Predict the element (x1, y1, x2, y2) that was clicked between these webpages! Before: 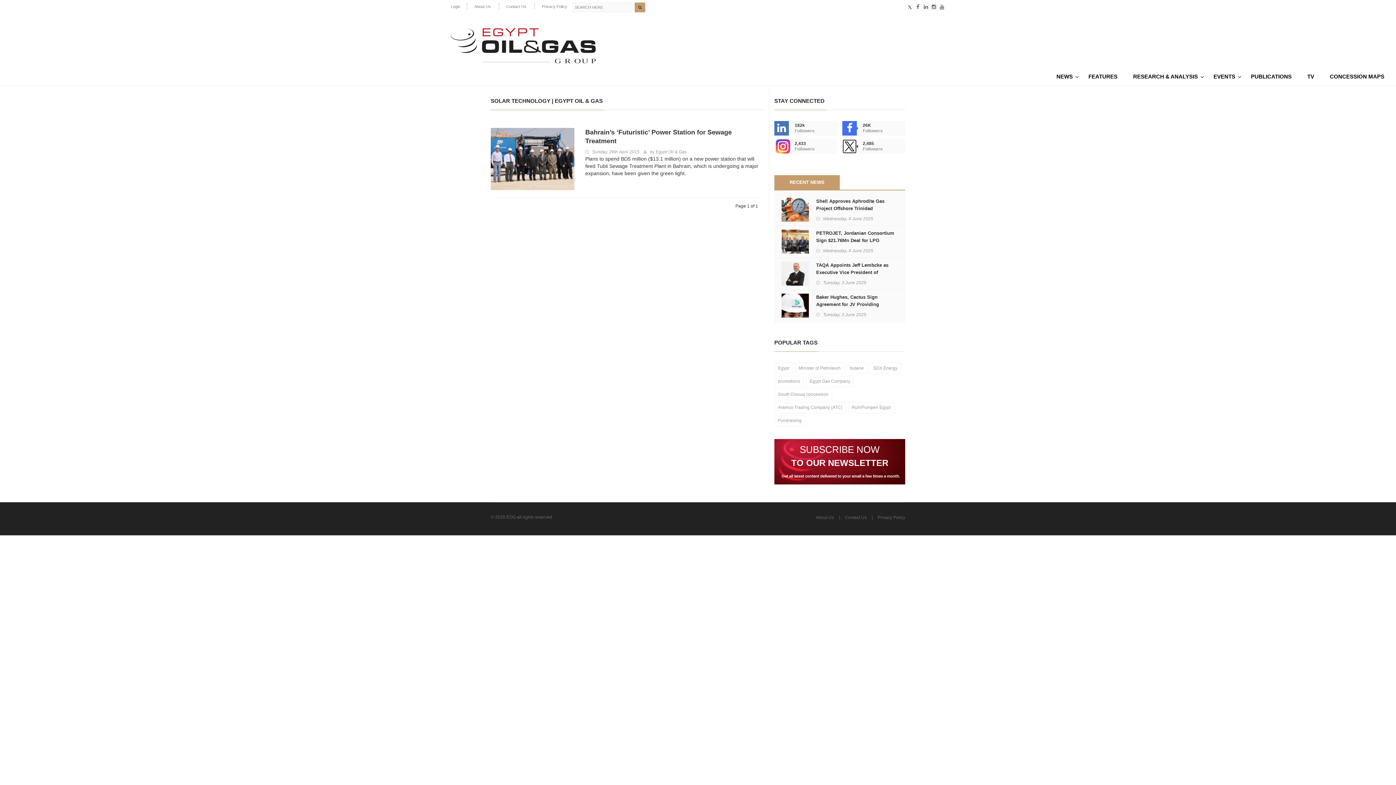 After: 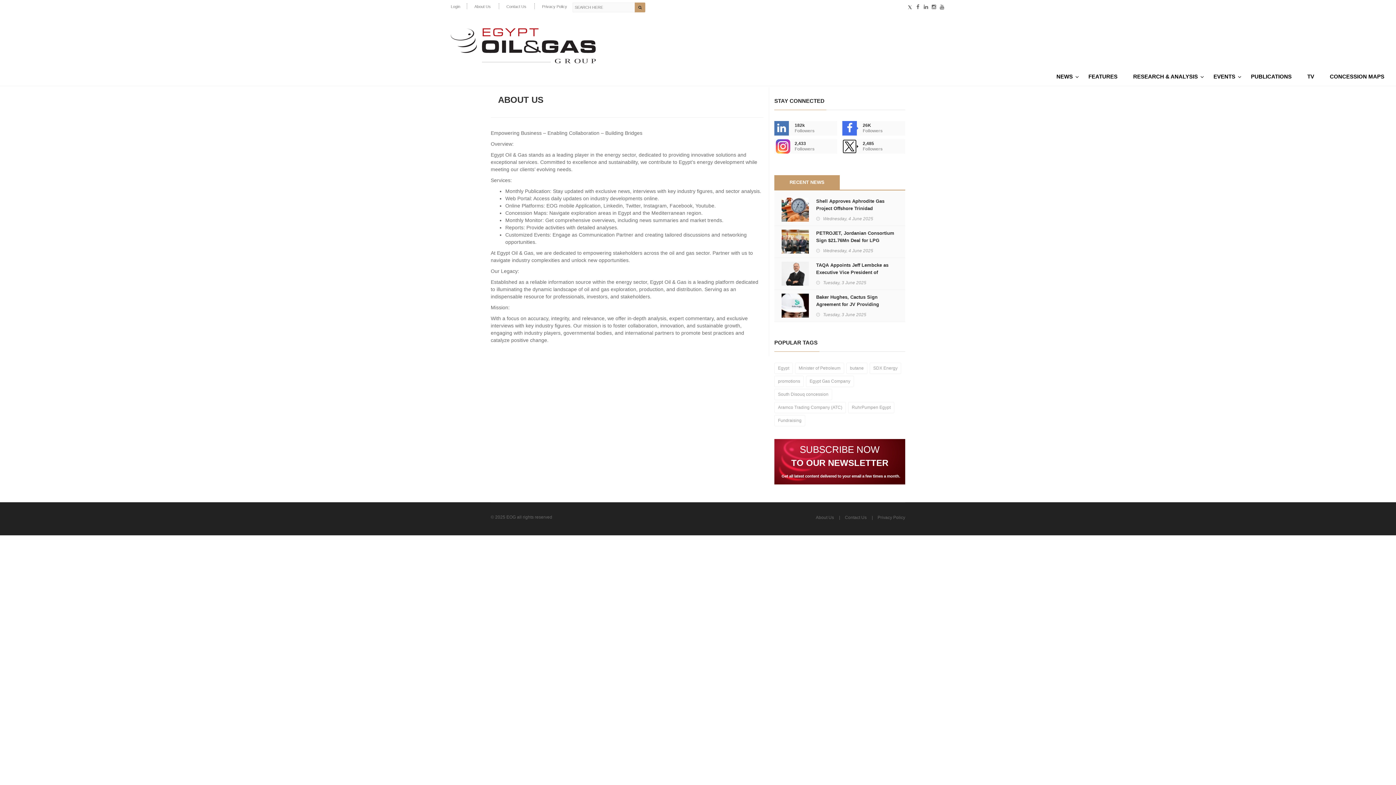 Action: label: About Us bbox: (816, 515, 834, 521)